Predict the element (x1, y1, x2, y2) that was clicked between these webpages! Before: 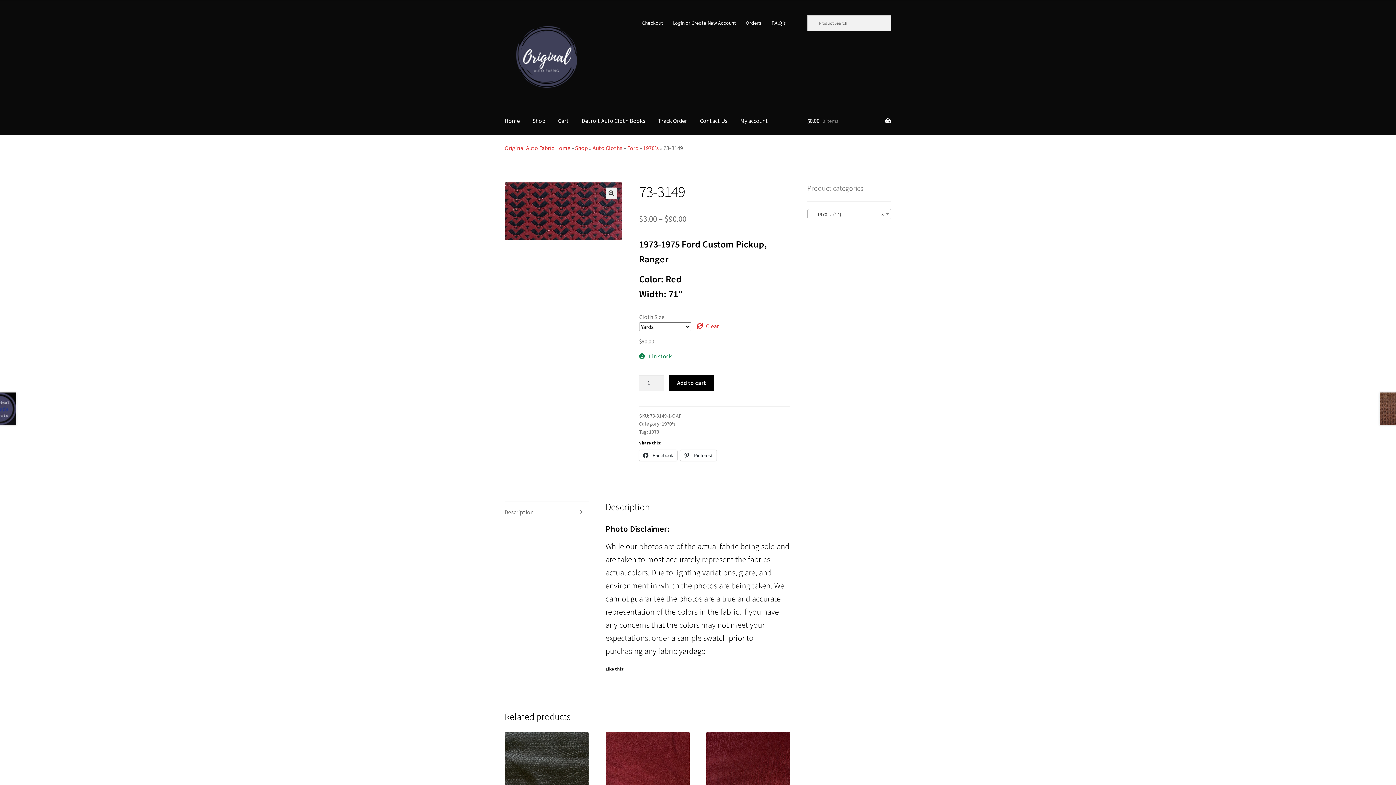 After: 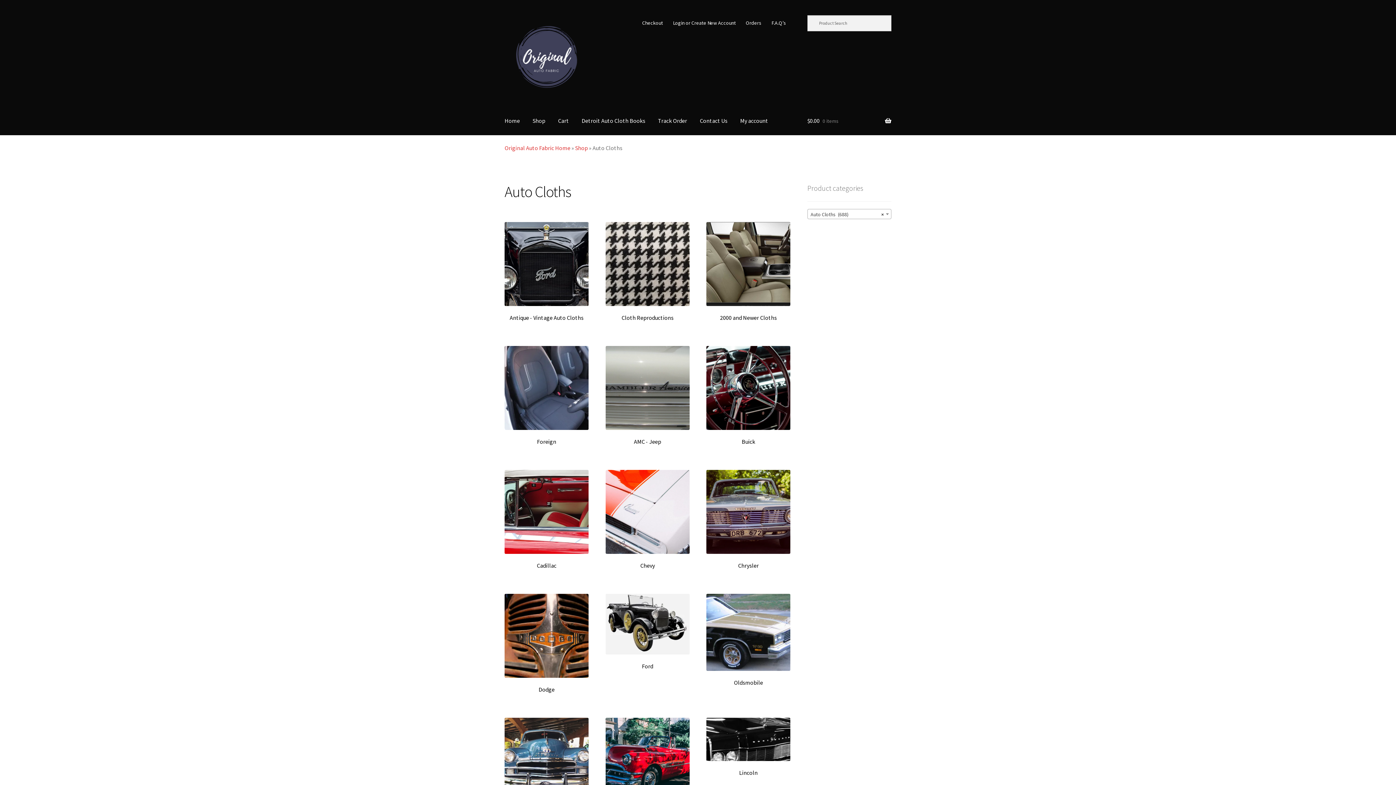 Action: label: Auto Cloths bbox: (592, 144, 622, 151)